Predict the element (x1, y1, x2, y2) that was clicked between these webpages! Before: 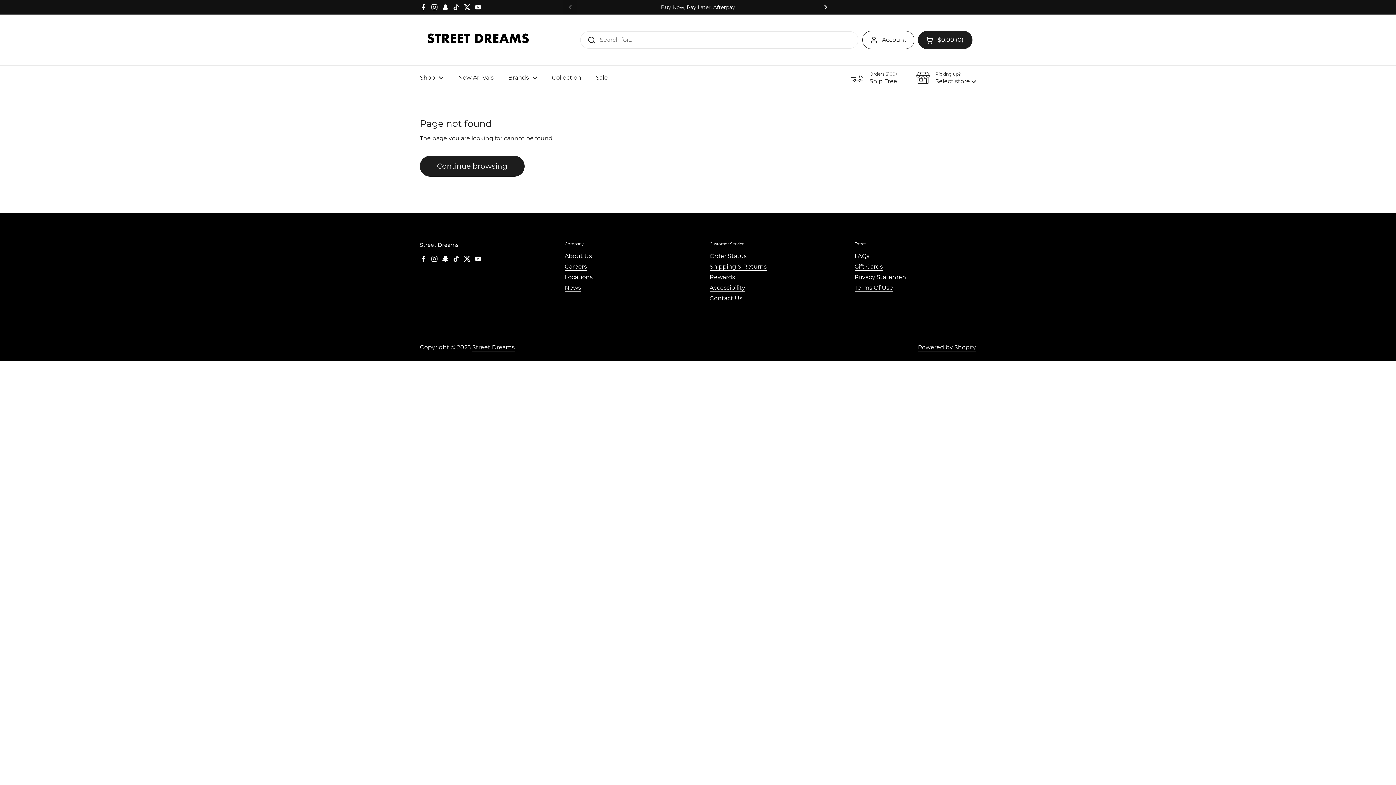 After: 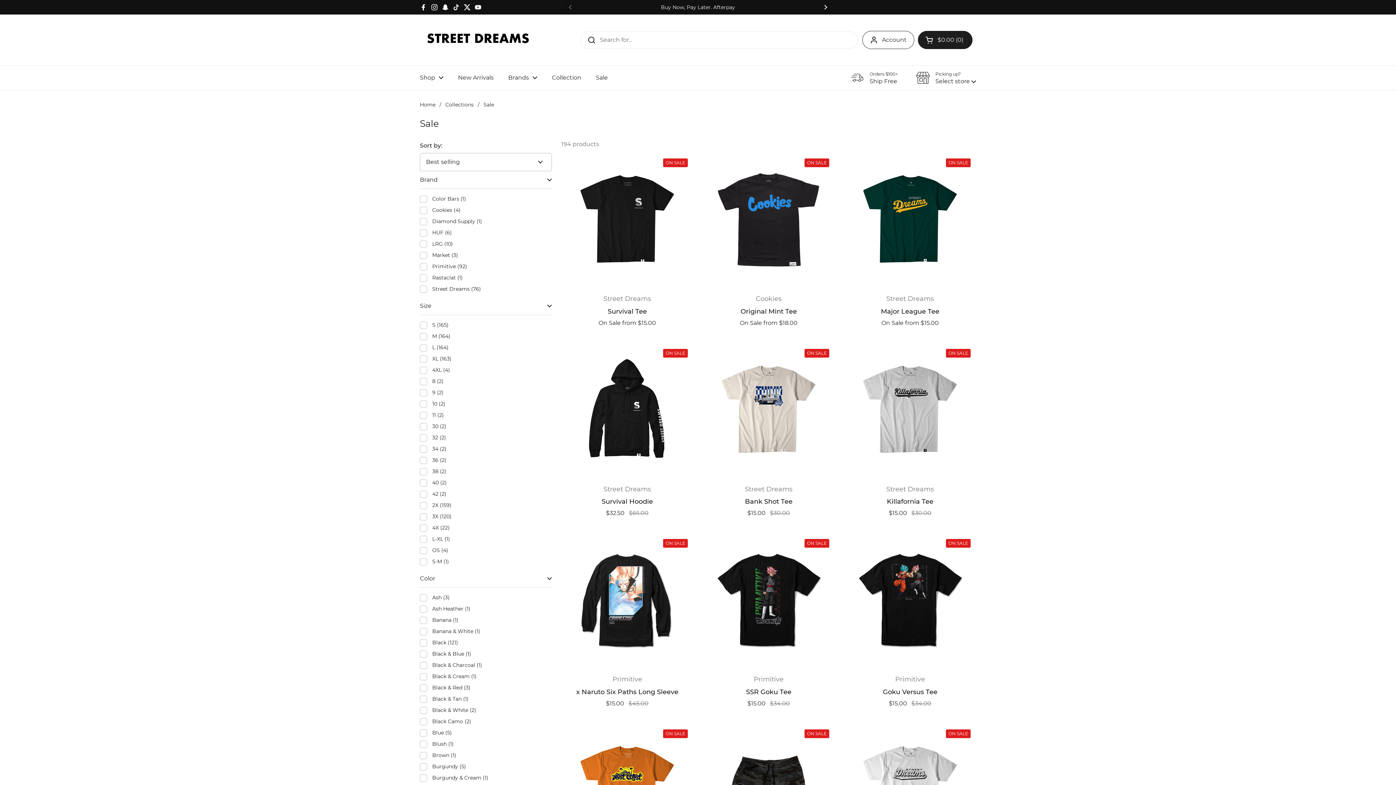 Action: label: Sale bbox: (588, 69, 615, 86)